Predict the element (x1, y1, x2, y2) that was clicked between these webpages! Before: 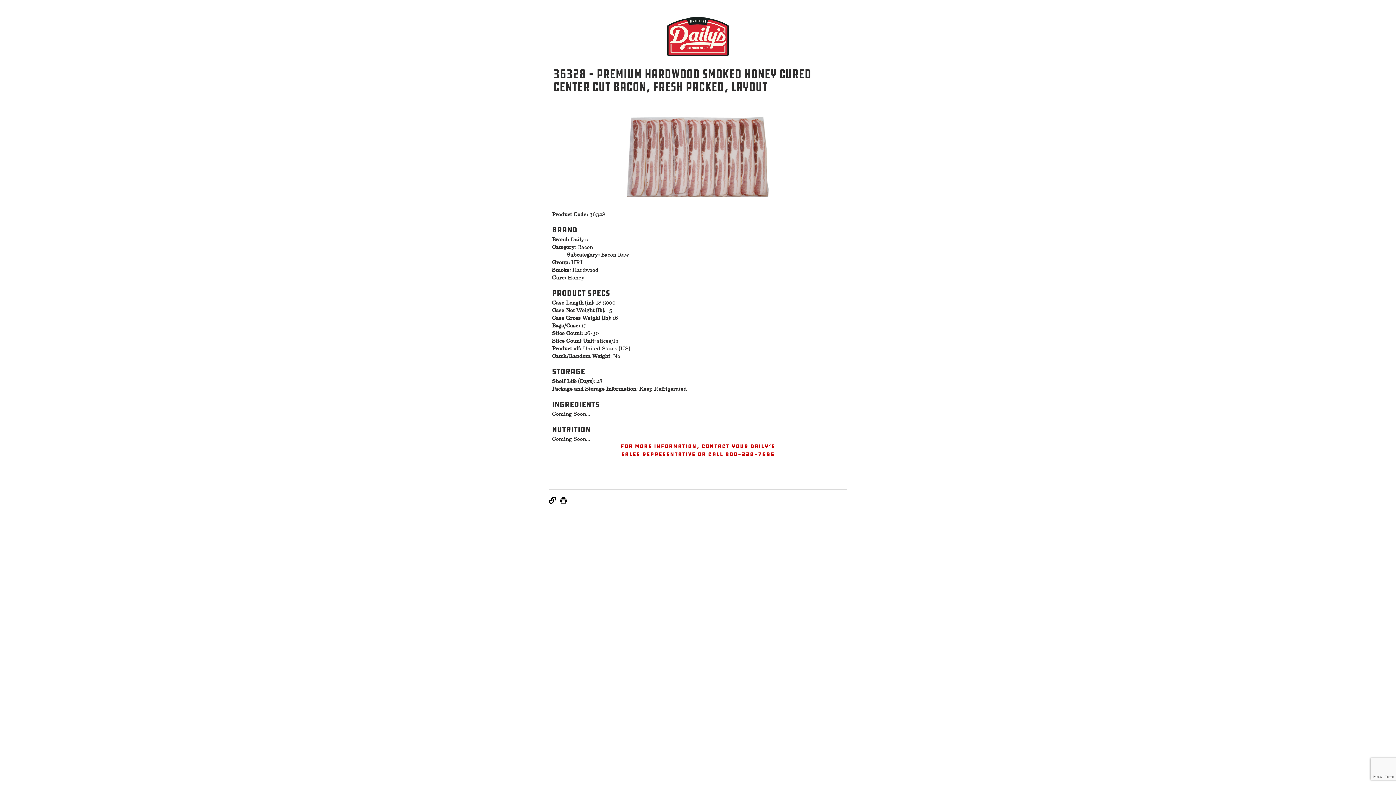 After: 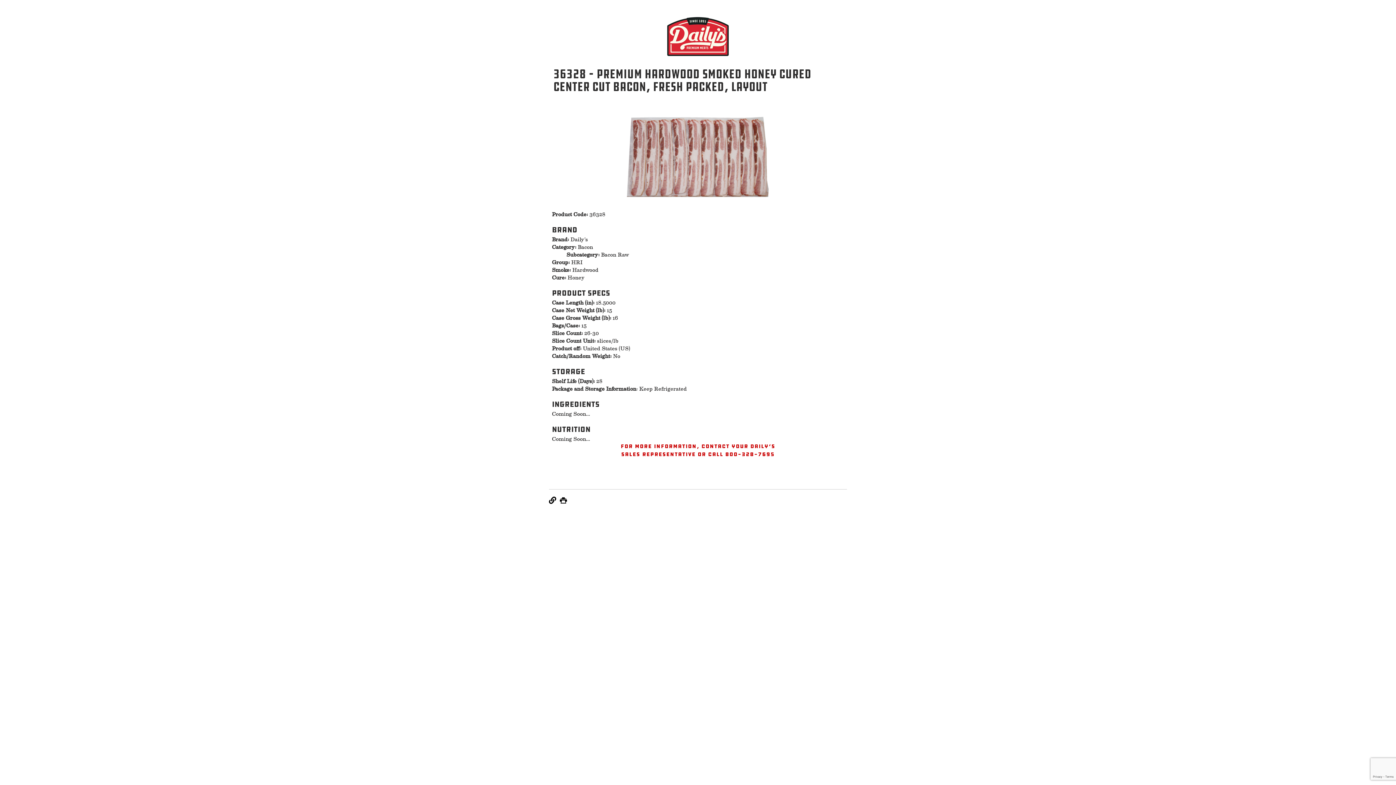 Action: bbox: (557, 497, 569, 504)